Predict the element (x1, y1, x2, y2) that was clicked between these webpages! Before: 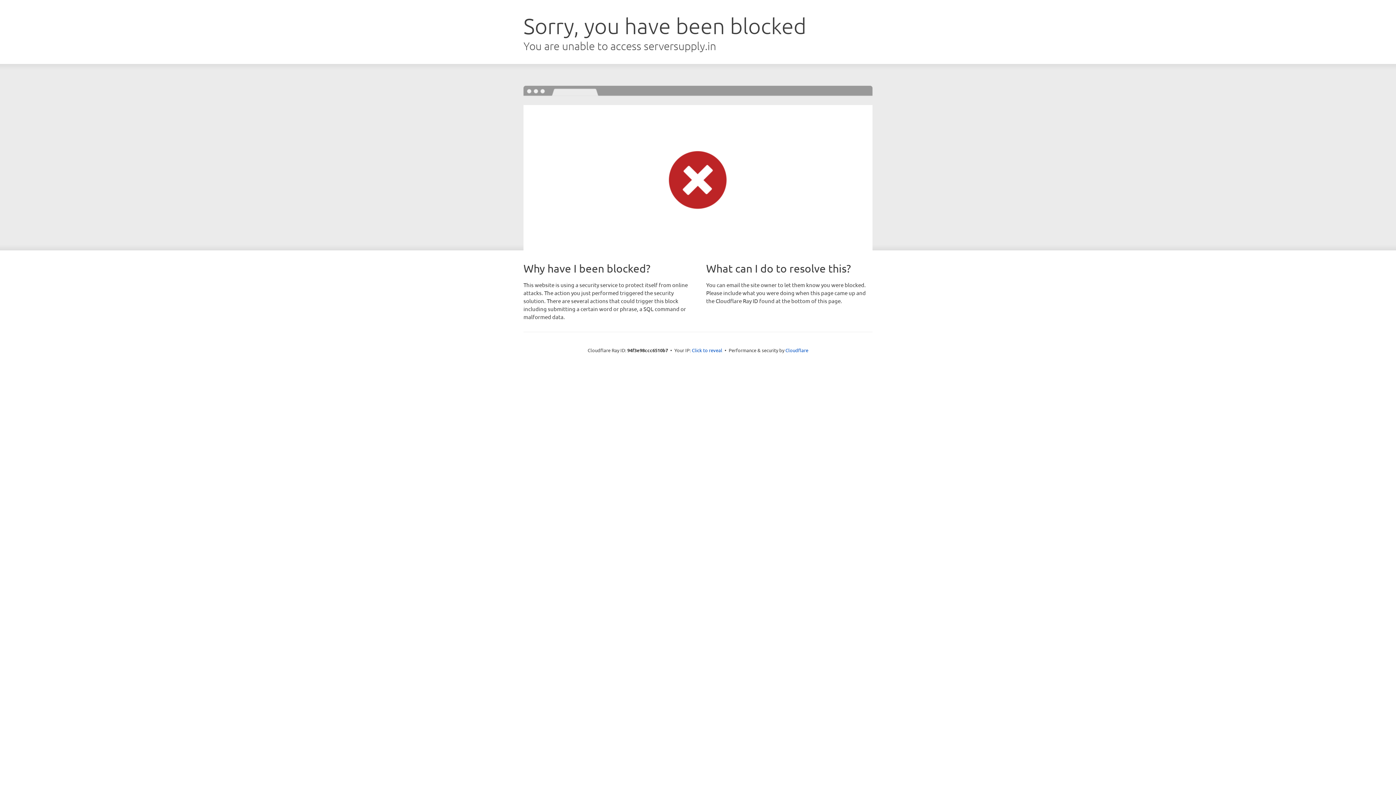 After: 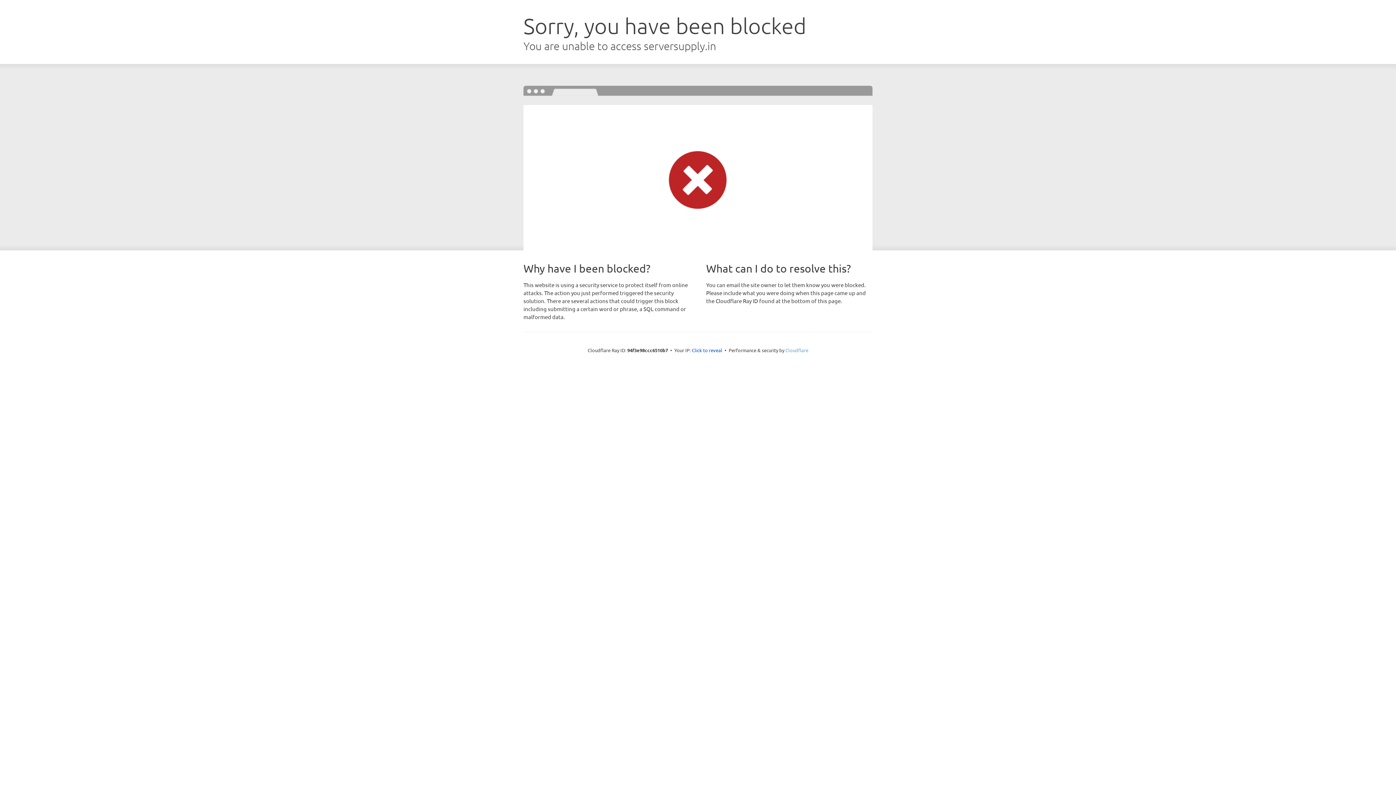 Action: label: Cloudflare bbox: (785, 347, 808, 353)